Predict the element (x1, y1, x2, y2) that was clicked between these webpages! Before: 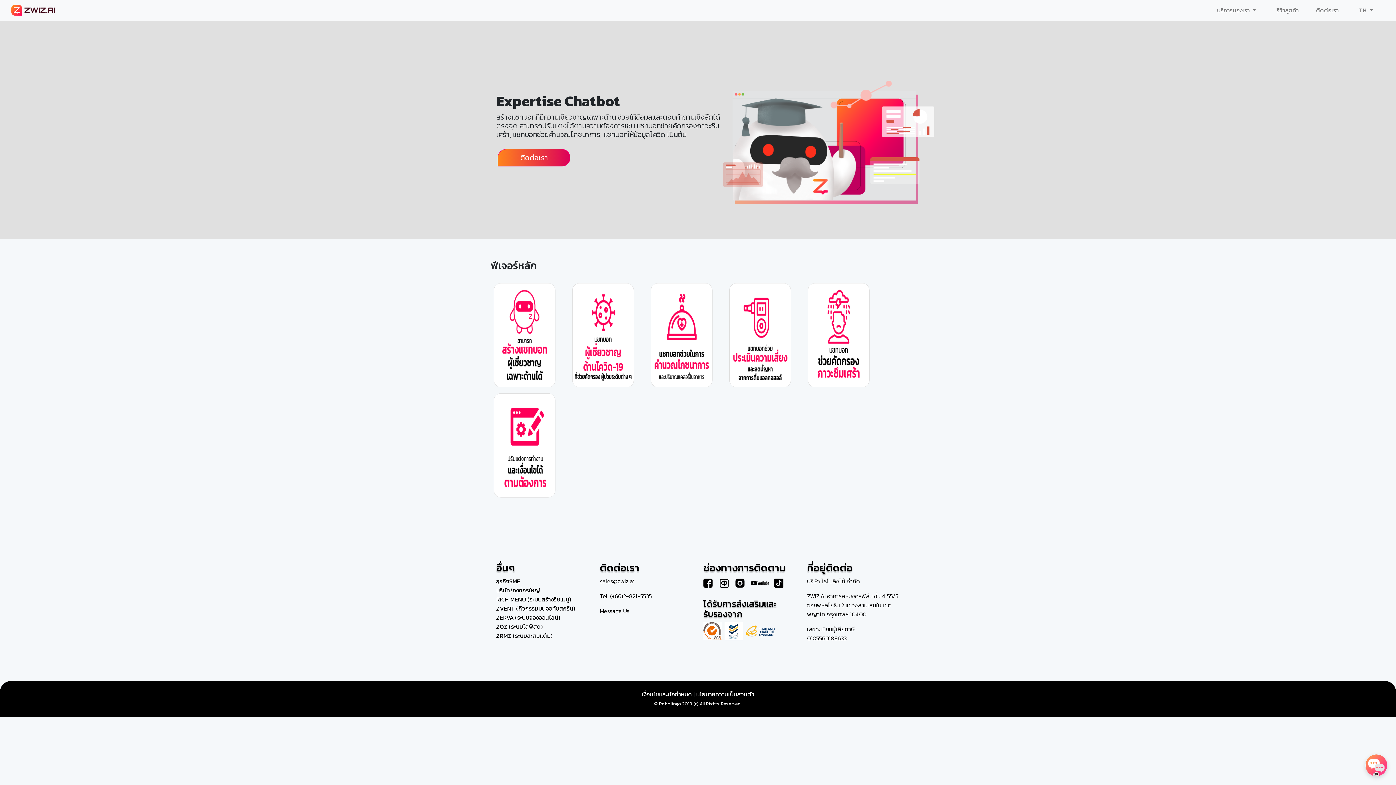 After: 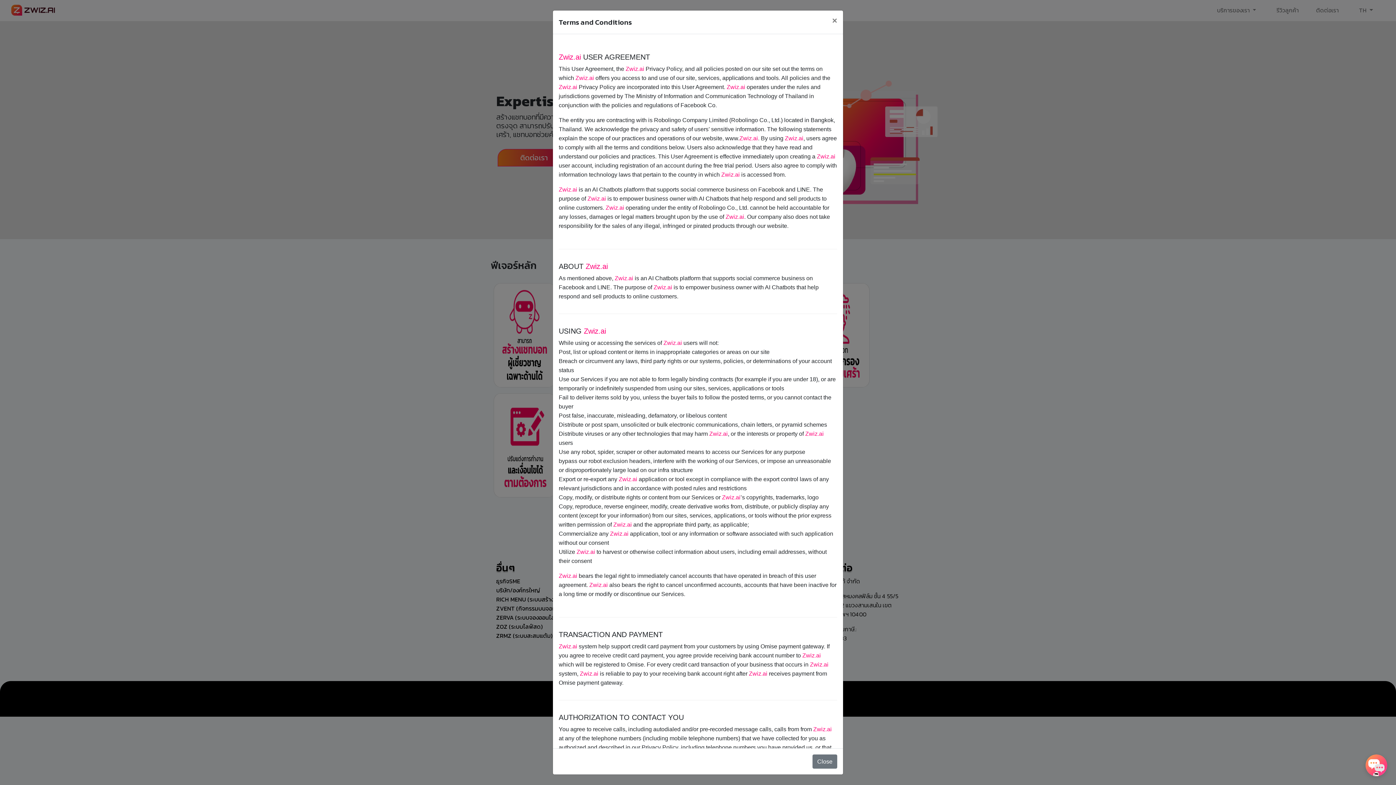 Action: bbox: (641, 690, 692, 698) label: เงื่อนไขและข้อกำหนด